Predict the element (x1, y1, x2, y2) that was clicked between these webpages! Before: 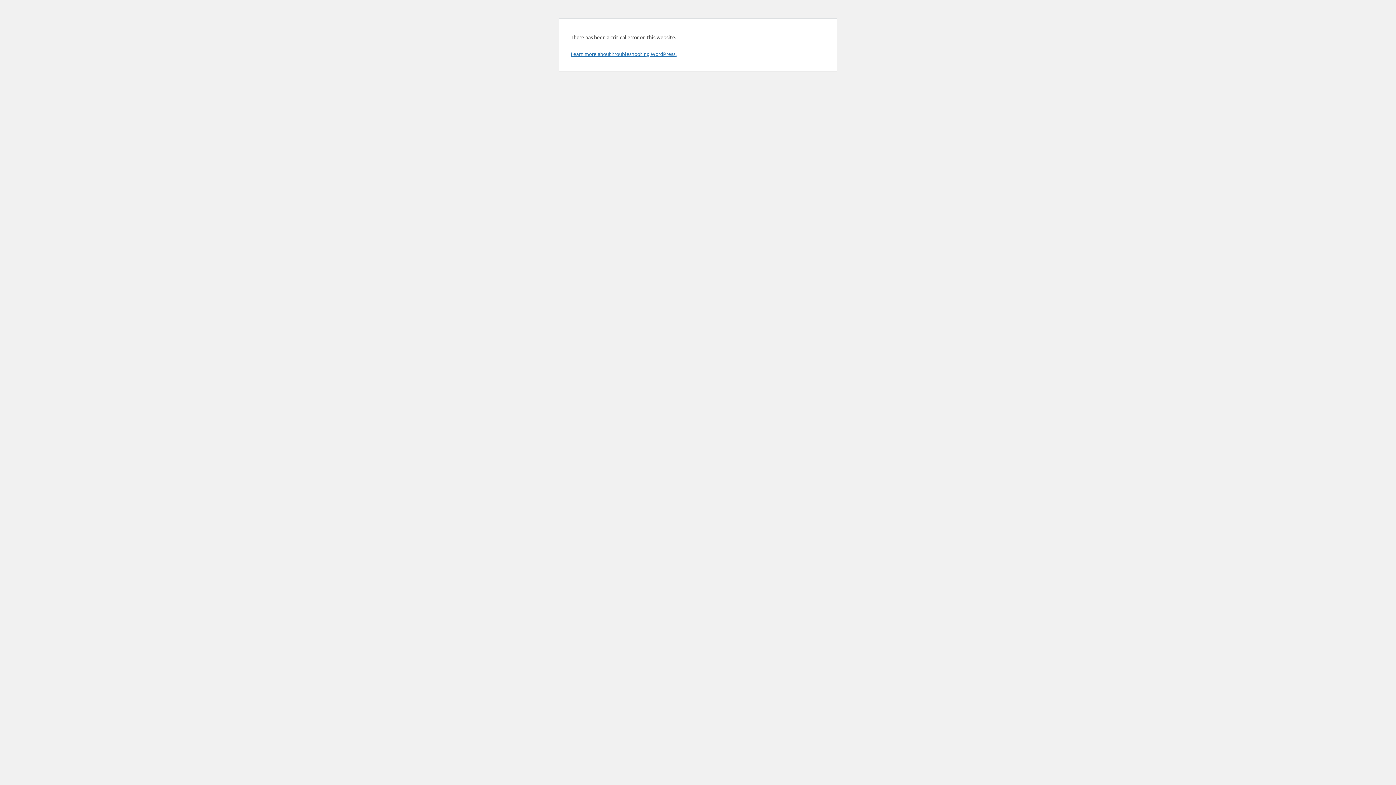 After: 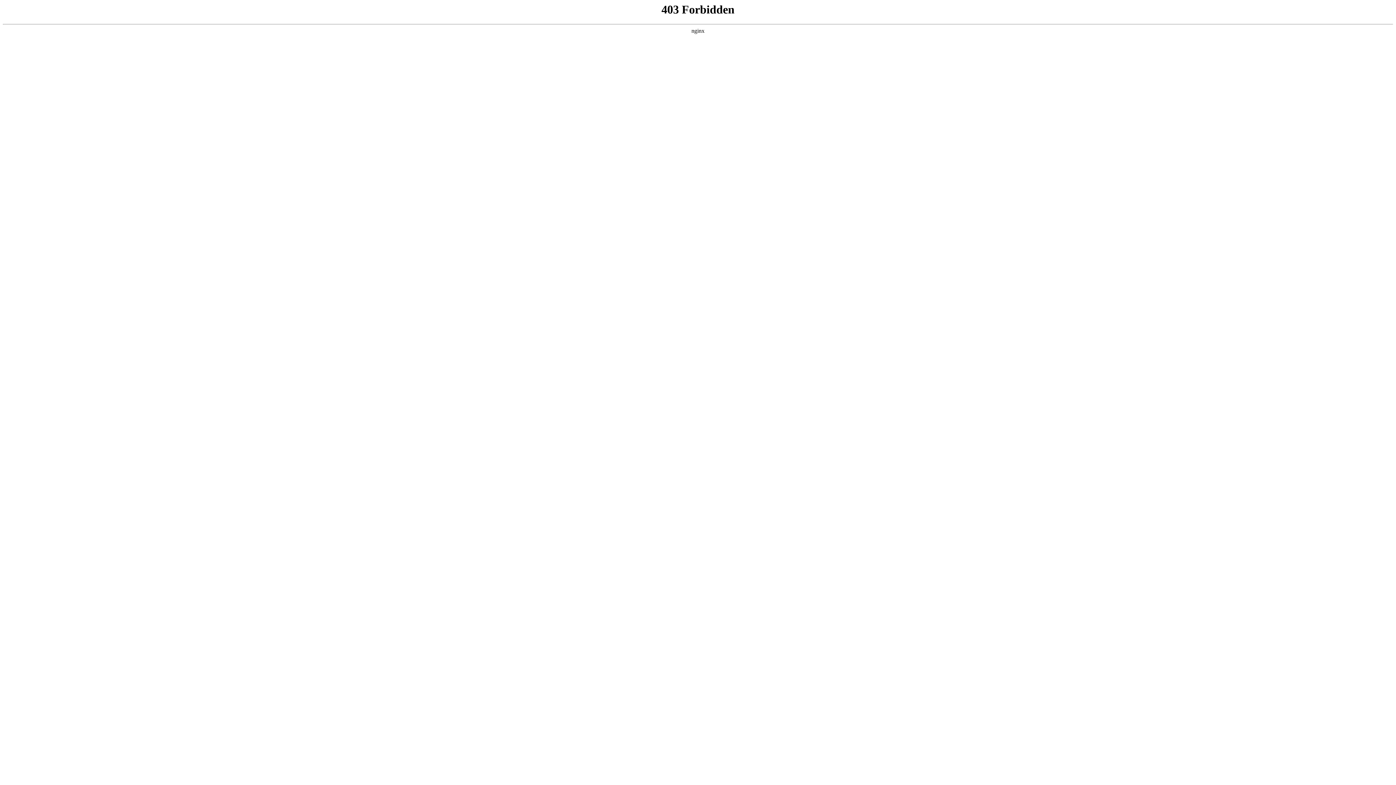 Action: bbox: (570, 50, 676, 57) label: Learn more about troubleshooting WordPress.